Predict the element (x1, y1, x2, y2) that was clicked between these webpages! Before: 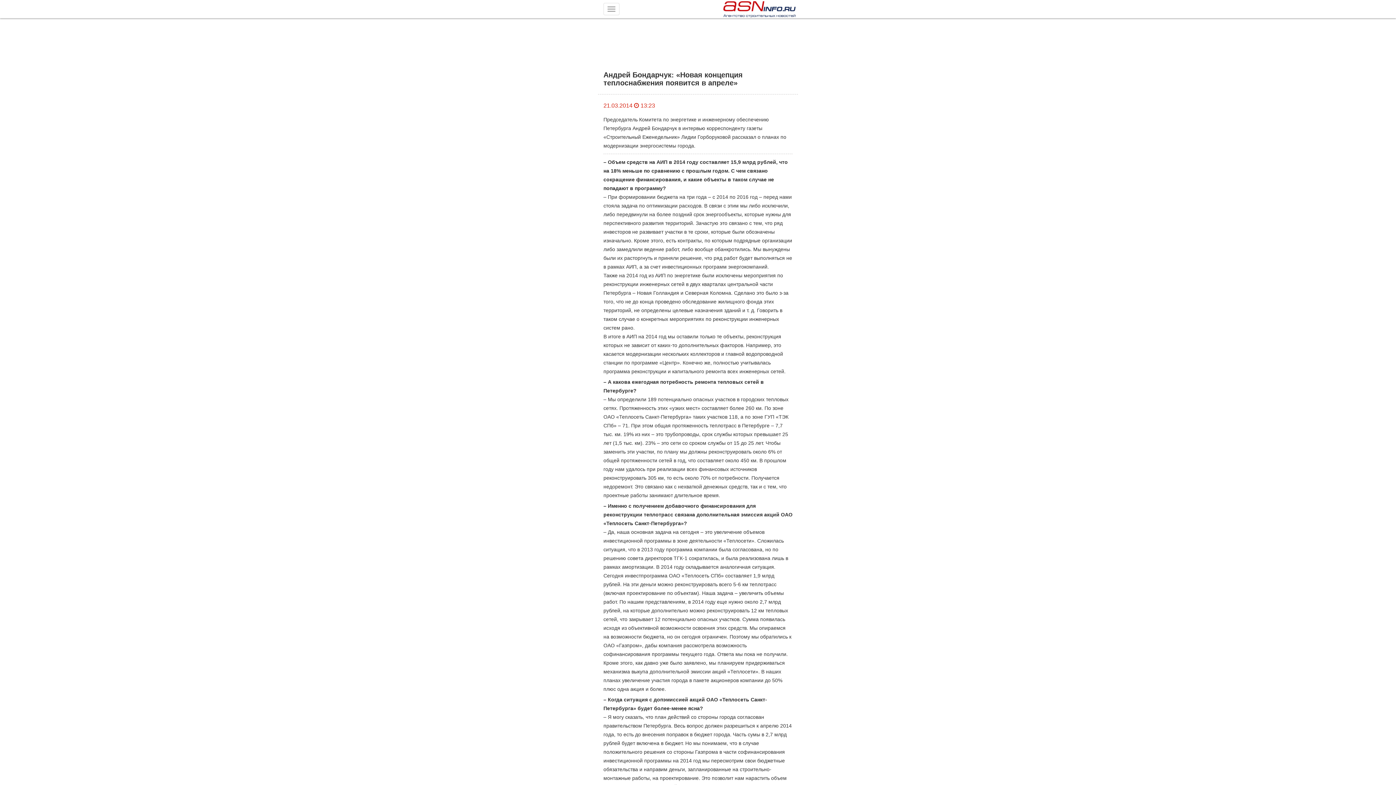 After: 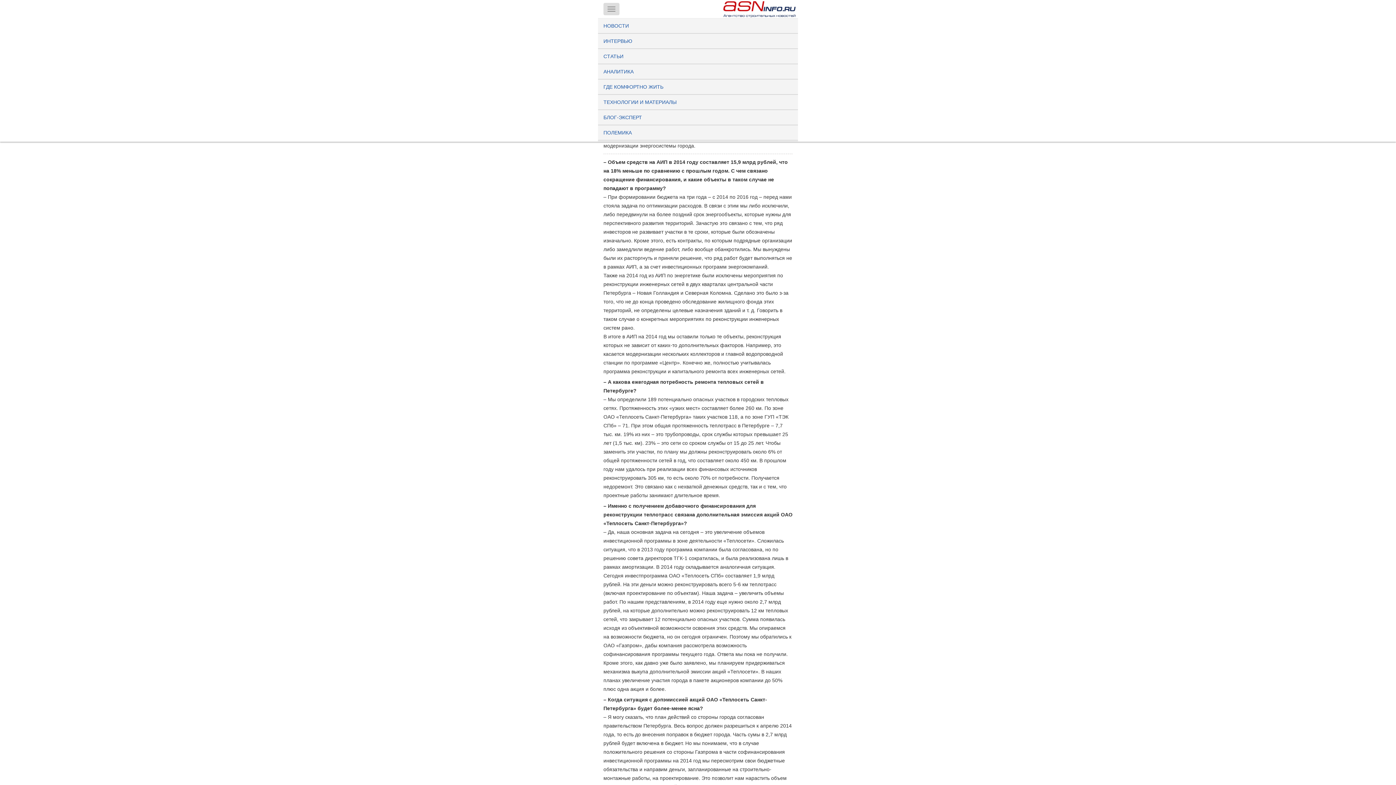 Action: bbox: (603, 2, 619, 15)